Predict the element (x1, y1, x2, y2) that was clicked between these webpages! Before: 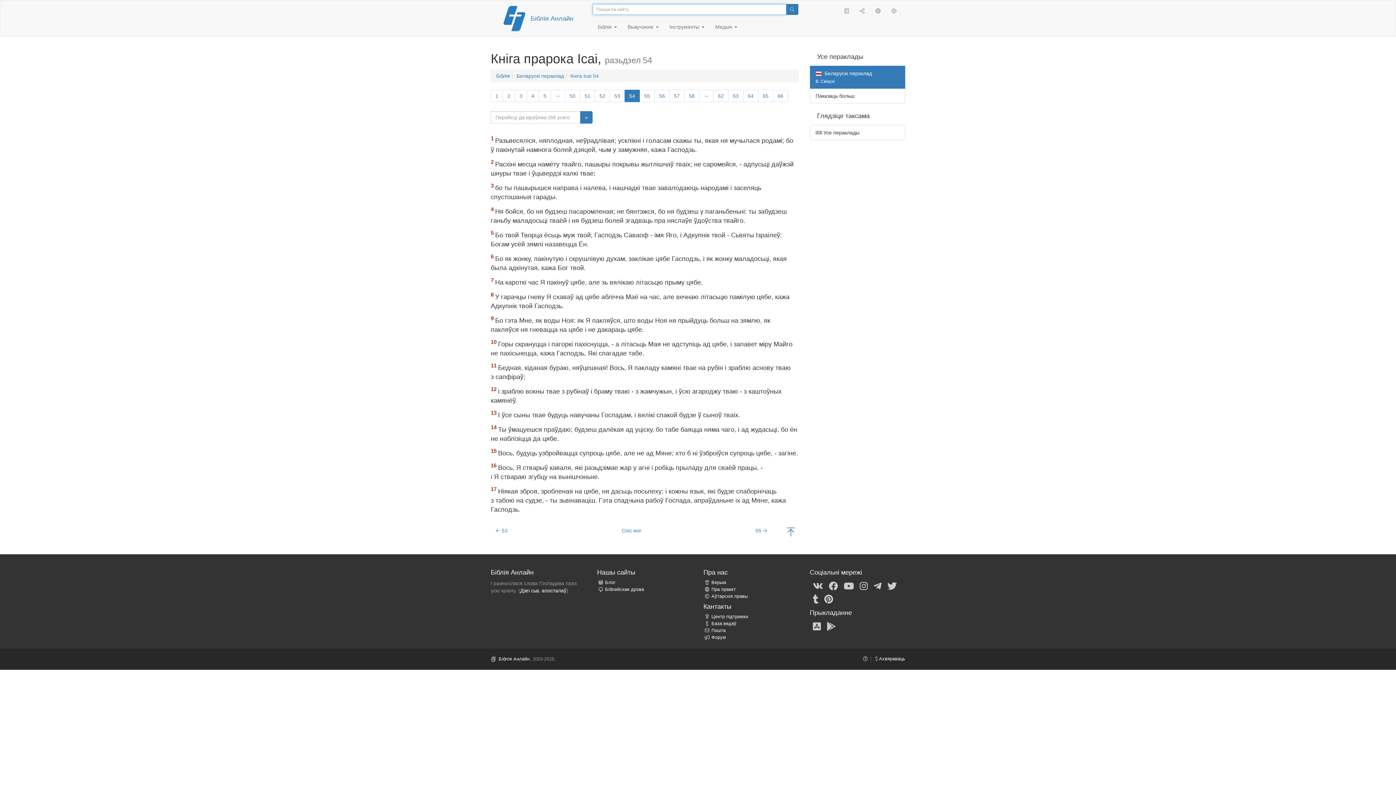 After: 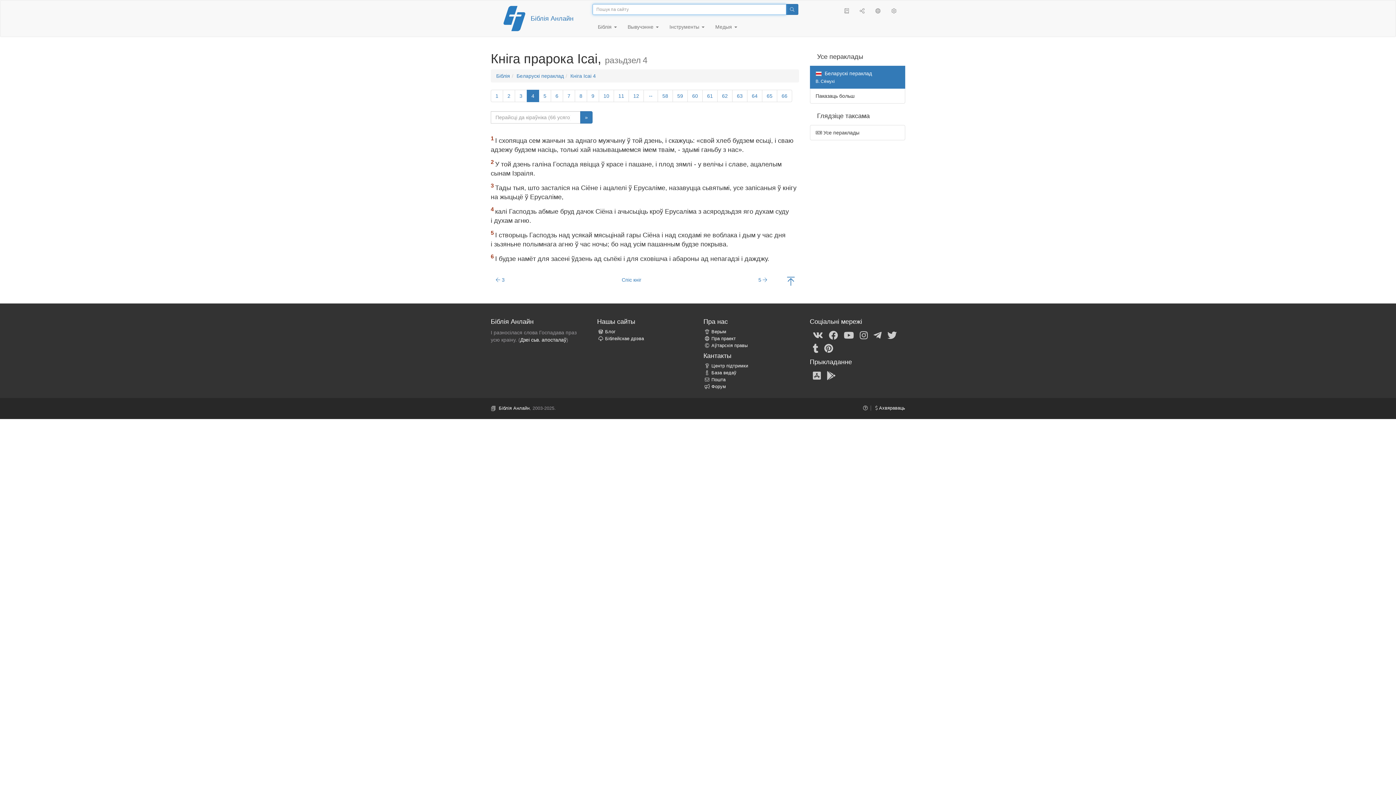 Action: bbox: (526, 89, 539, 102) label: 4